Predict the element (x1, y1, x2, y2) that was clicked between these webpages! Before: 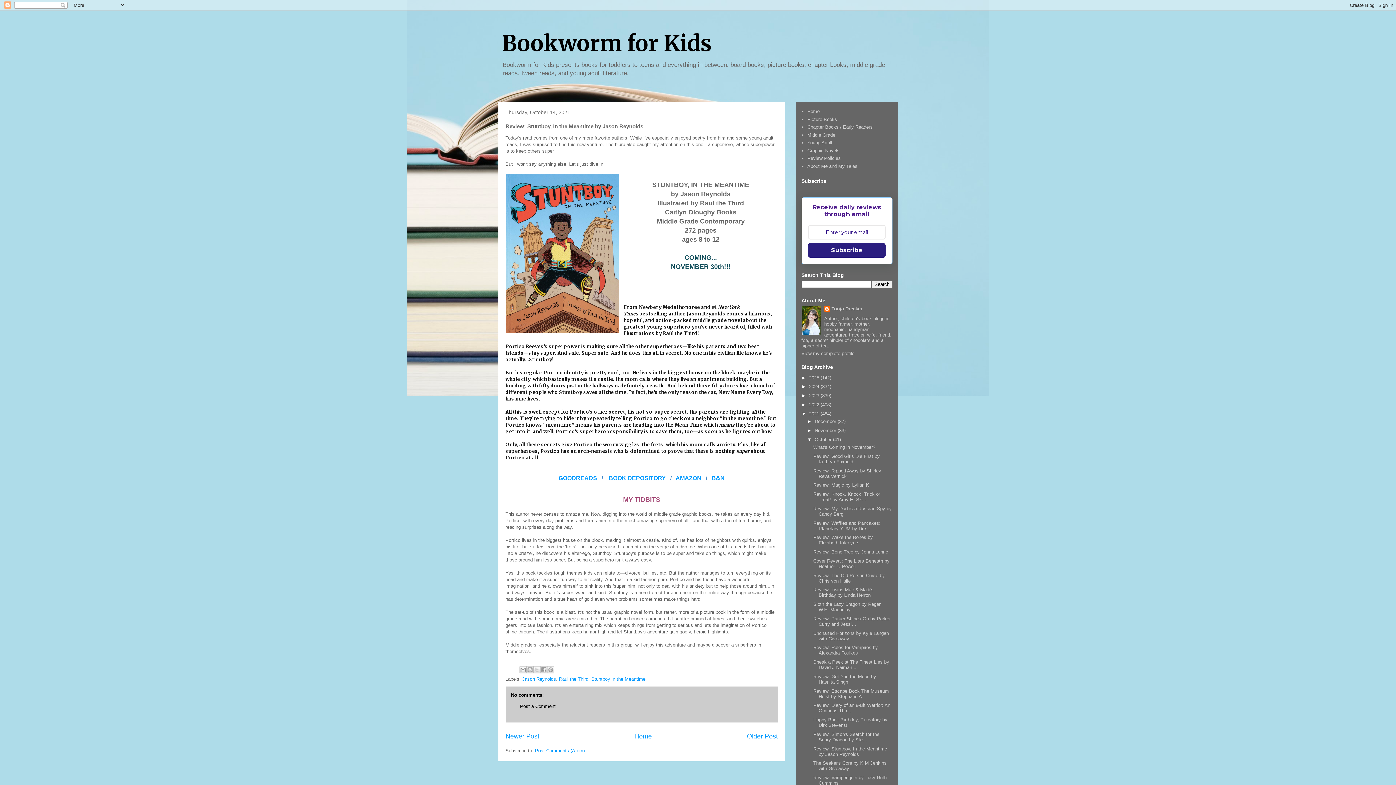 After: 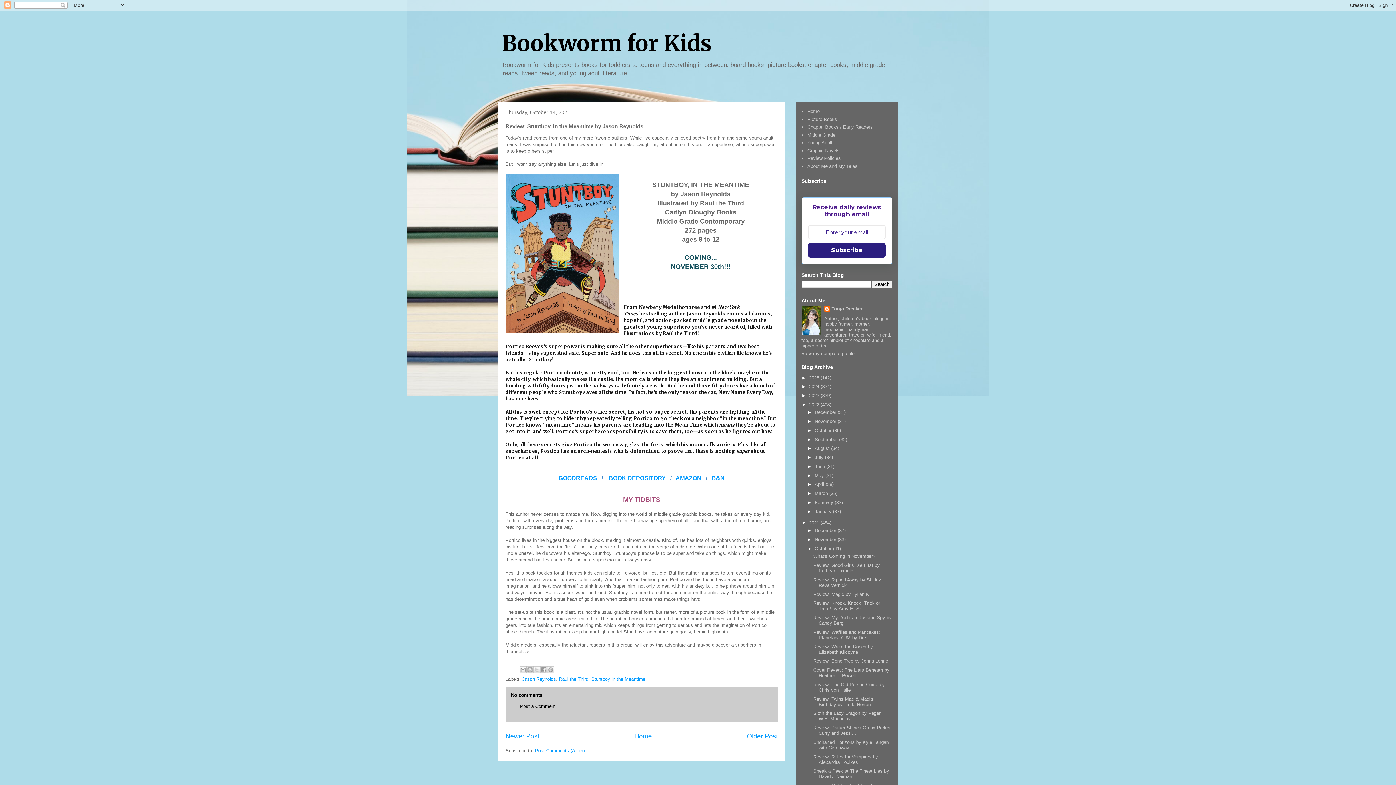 Action: label: ►   bbox: (801, 402, 809, 407)